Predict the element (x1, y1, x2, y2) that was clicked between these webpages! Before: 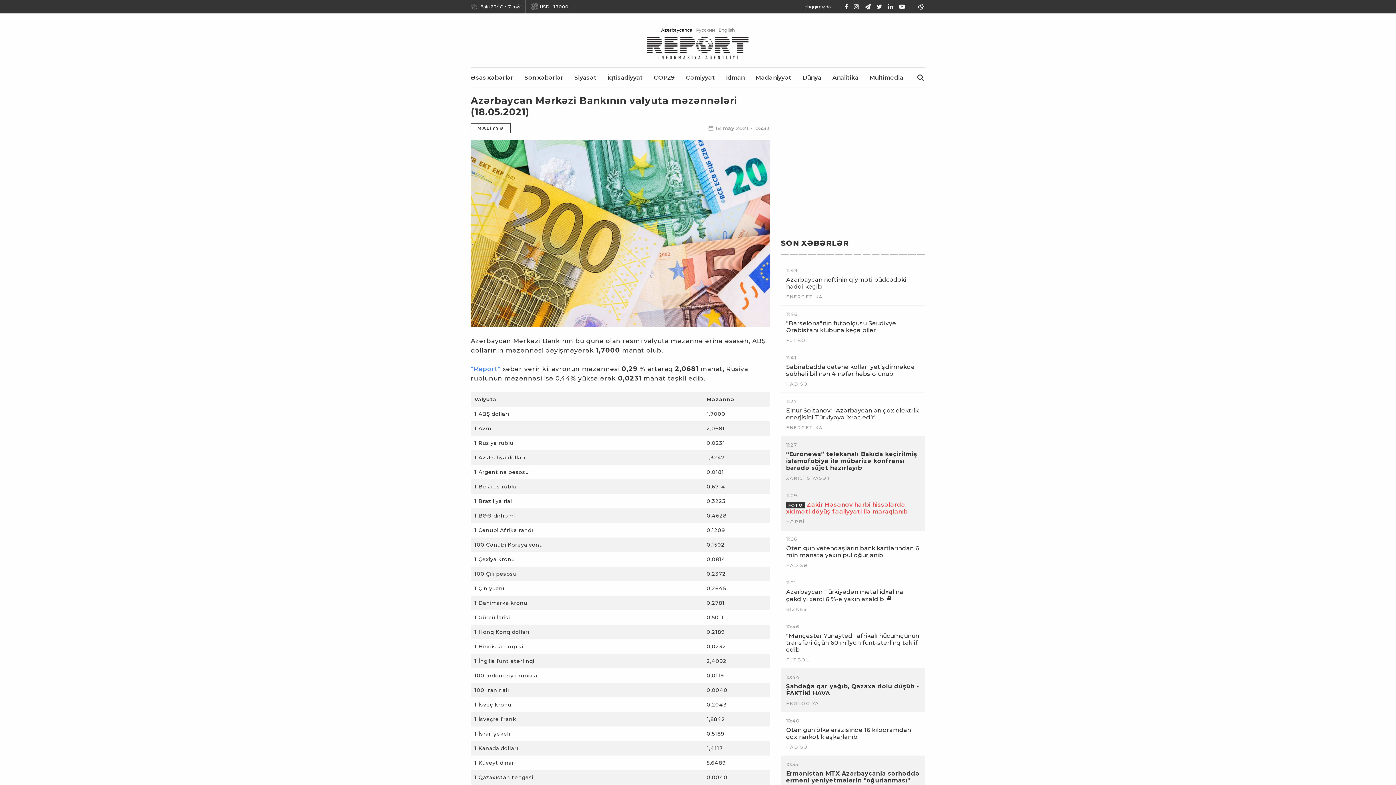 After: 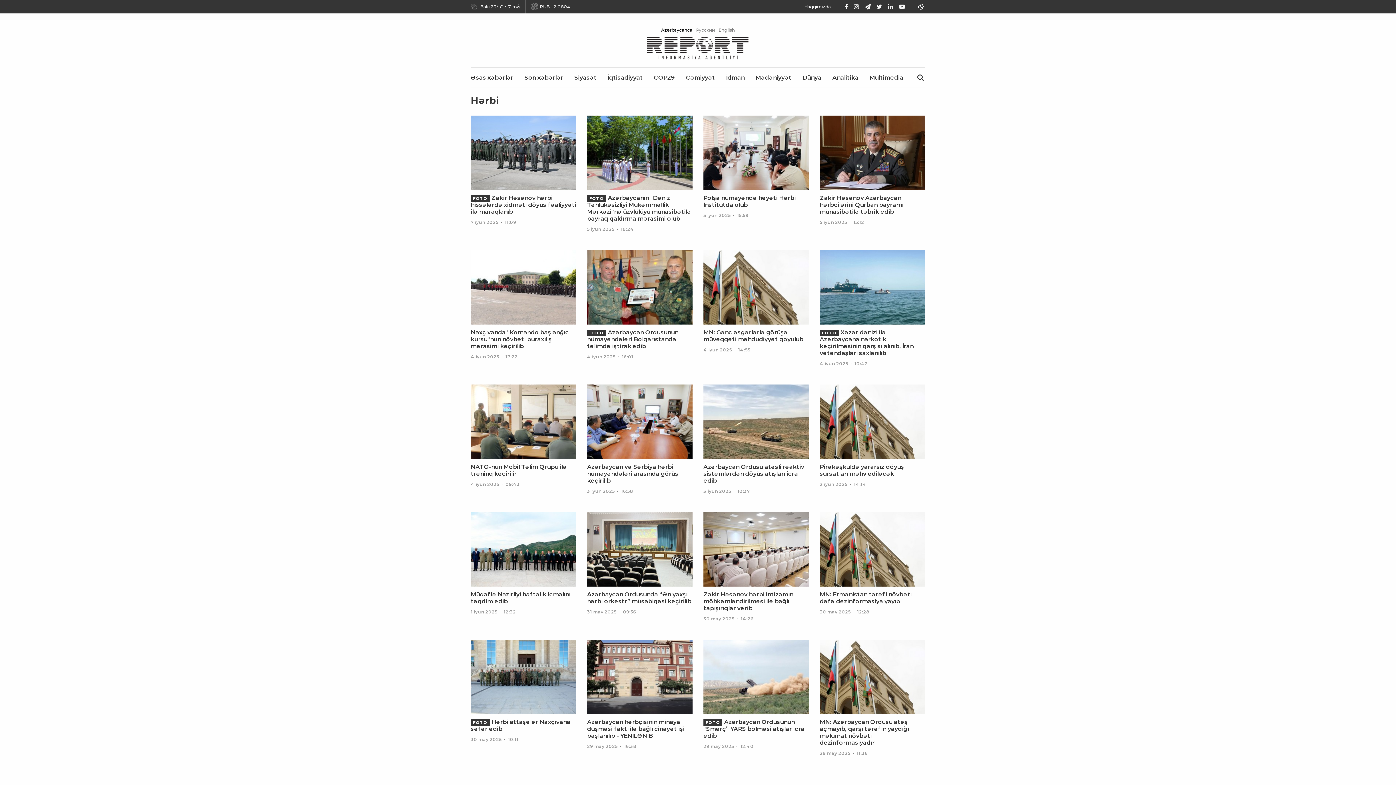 Action: bbox: (786, 519, 804, 524) label: HƏRBİ